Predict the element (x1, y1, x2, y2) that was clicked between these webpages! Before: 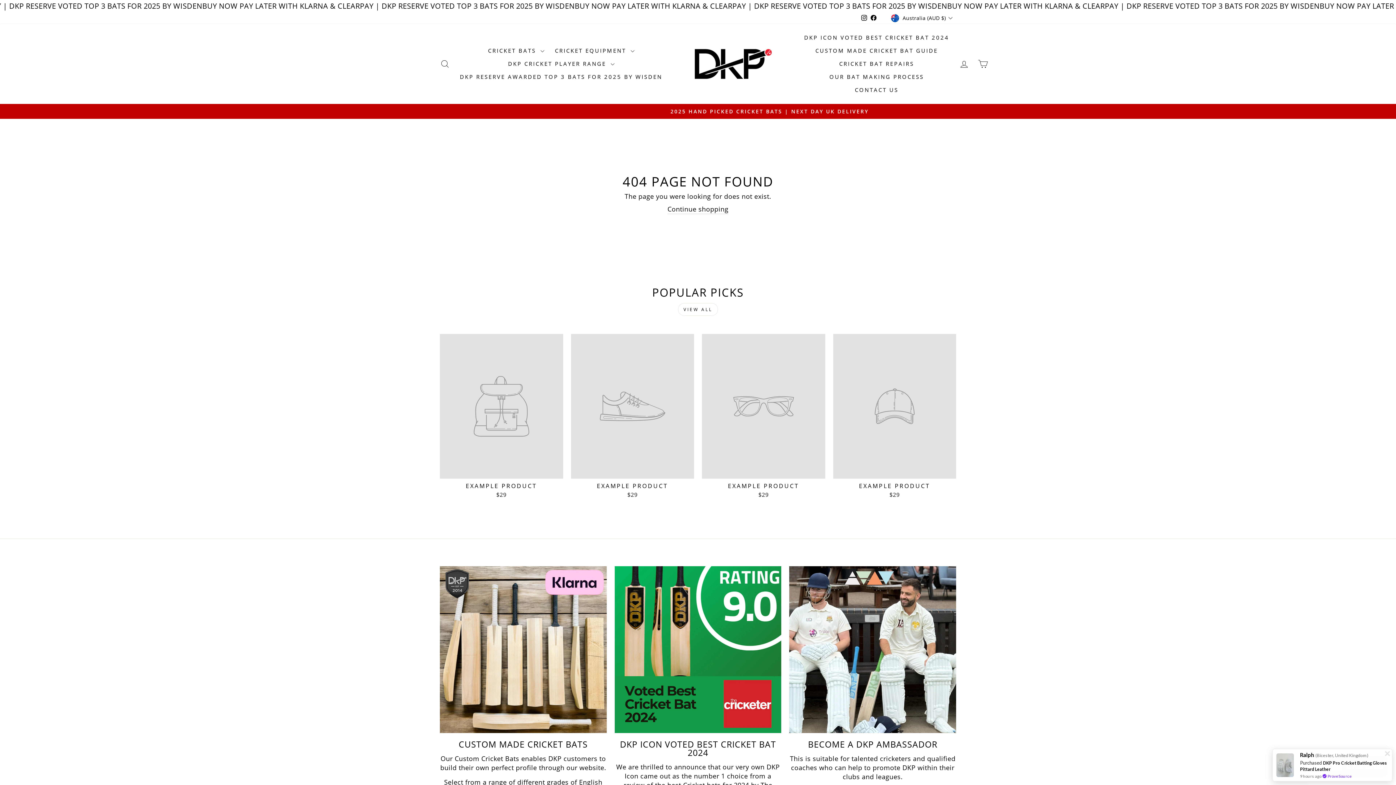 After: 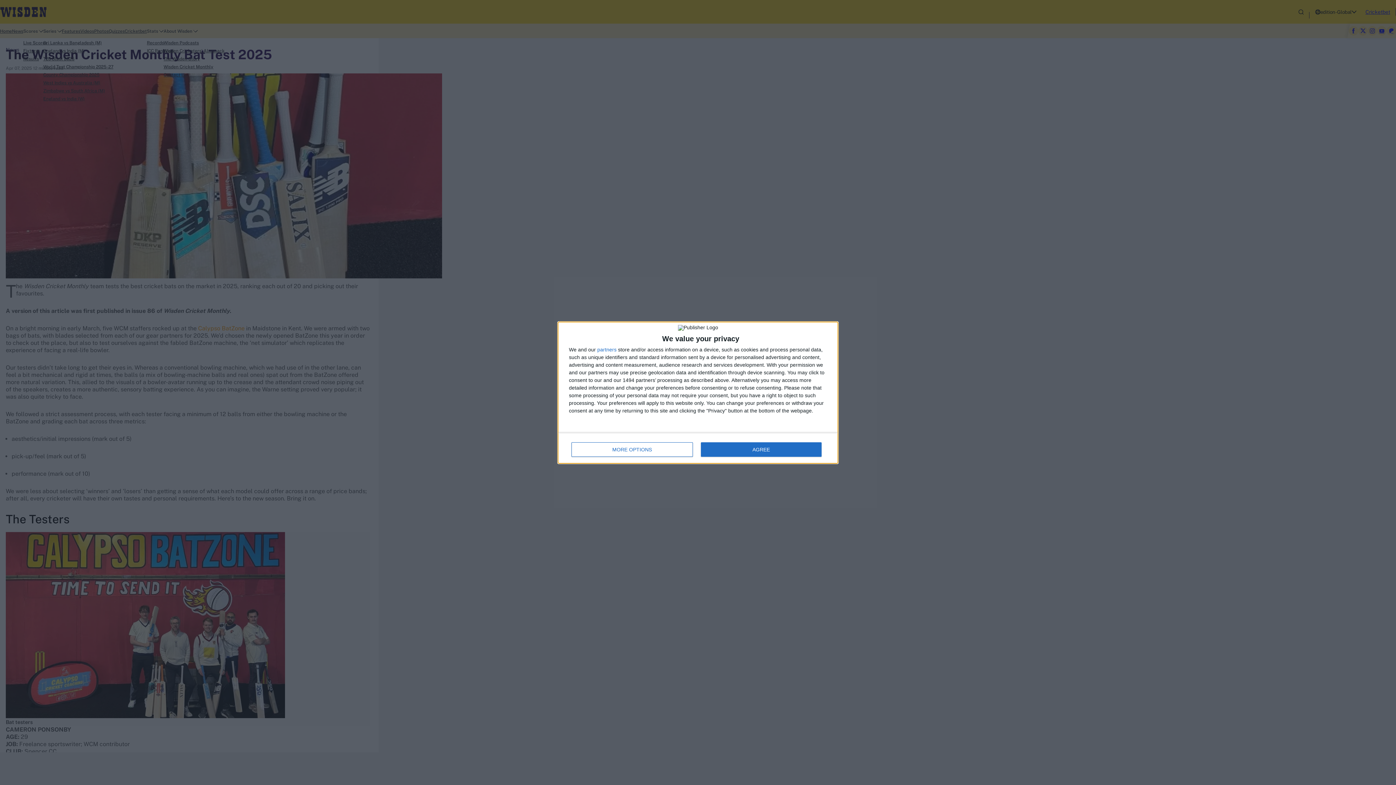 Action: bbox: (0, 0, 1396, 12) label: BUY NOW PAY LATER WITH KLARNA & CLEARPAY | DKP RESERVE VOTED TOP 3 BATS FOR 2025 BY WISDEN
BUY NOW PAY LATER WITH KLARNA & CLEARPAY | DKP RESERVE VOTED TOP 3 BATS FOR 2025 BY WISDEN
BUY NOW PAY LATER WITH KLARNA & CLEARPAY | DKP RESERVE VOTED TOP 3 BATS FOR 2025 BY WISDEN
BUY NOW PAY LATER WITH KLARNA & CLEARPAY | DKP RESERVE VOTED TOP 3 BATS FOR 2025 BY WISDEN
BUY NOW PAY LATER WITH KLARNA & CLEARPAY | DKP RESERVE VOTED TOP 3 BATS FOR 2025 BY WISDEN
BUY NOW PAY LATER WITH KLARNA & CLEARPAY | DKP RESERVE VOTED TOP 3 BATS FOR 2025 BY WISDEN
BUY NOW PAY LATER WITH KLARNA & CLEARPAY | DKP RESERVE VOTED TOP 3 BATS FOR 2025 BY WISDEN
BUY NOW PAY LATER WITH KLARNA & CLEARPAY | DKP RESERVE VOTED TOP 3 BATS FOR 2025 BY WISDEN
BUY NOW PAY LATER WITH KLARNA & CLEARPAY | DKP RESERVE VOTED TOP 3 BATS FOR 2025 BY WISDEN
BUY NOW PAY LATER WITH KLARNA & CLEARPAY | DKP RESERVE VOTED TOP 3 BATS FOR 2025 BY WISDEN
BUY NOW PAY LATER WITH KLARNA & CLEARPAY | DKP RESERVE VOTED TOP 3 BATS FOR 2025 BY WISDEN
BUY NOW PAY LATER WITH KLARNA & CLEARPAY | DKP RESERVE VOTED TOP 3 BATS FOR 2025 BY WISDEN
BUY NOW PAY LATER WITH KLARNA & CLEARPAY | DKP RESERVE VOTED TOP 3 BATS FOR 2025 BY WISDEN
BUY NOW PAY LATER WITH KLARNA & CLEARPAY | DKP RESERVE VOTED TOP 3 BATS FOR 2025 BY WISDEN
BUY NOW PAY LATER WITH KLARNA & CLEARPAY | DKP RESERVE VOTED TOP 3 BATS FOR 2025 BY WISDEN
BUY NOW PAY LATER WITH KLARNA & CLEARPAY | DKP RESERVE VOTED TOP 3 BATS FOR 2025 BY WISDEN
BUY NOW PAY LATER WITH KLARNA & CLEARPAY | DKP RESERVE VOTED TOP 3 BATS FOR 2025 BY WISDEN
BUY NOW PAY LATER WITH KLARNA & CLEARPAY | DKP RESERVE VOTED TOP 3 BATS FOR 2025 BY WISDEN
BUY NOW PAY LATER WITH KLARNA & CLEARPAY | DKP RESERVE VOTED TOP 3 BATS FOR 2025 BY WISDEN
BUY NOW PAY LATER WITH KLARNA & CLEARPAY | DKP RESERVE VOTED TOP 3 BATS FOR 2025 BY WISDEN
BUY NOW PAY LATER WITH KLARNA & CLEARPAY | DKP RESERVE VOTED TOP 3 BATS FOR 2025 BY WISDEN
BUY NOW PAY LATER WITH KLARNA & CLEARPAY | DKP RESERVE VOTED TOP 3 BATS FOR 2025 BY WISDEN
BUY NOW PAY LATER WITH KLARNA & CLEARPAY | DKP RESERVE VOTED TOP 3 BATS FOR 2025 BY WISDEN
BUY NOW PAY LATER WITH KLARNA & CLEARPAY | DKP RESERVE VOTED TOP 3 BATS FOR 2025 BY WISDEN
BUY NOW PAY LATER WITH KLARNA & CLEARPAY | DKP RESERVE VOTED TOP 3 BATS FOR 2025 BY WISDEN
BUY NOW PAY LATER WITH KLARNA & CLEARPAY | DKP RESERVE VOTED TOP 3 BATS FOR 2025 BY WISDEN
BUY NOW PAY LATER WITH KLARNA & CLEARPAY | DKP RESERVE VOTED TOP 3 BATS FOR 2025 BY WISDEN
BUY NOW PAY LATER WITH KLARNA & CLEARPAY | DKP RESERVE VOTED TOP 3 BATS FOR 2025 BY WISDEN
BUY NOW PAY LATER WITH KLARNA & CLEARPAY | DKP RESERVE VOTED TOP 3 BATS FOR 2025 BY WISDEN
BUY NOW PAY LATER WITH KLARNA & CLEARPAY | DKP RESERVE VOTED TOP 3 BATS FOR 2025 BY WISDEN
BUY NOW PAY LATER WITH KLARNA & CLEARPAY | DKP RESERVE VOTED TOP 3 BATS FOR 2025 BY WISDEN
BUY NOW PAY LATER WITH KLARNA & CLEARPAY | DKP RESERVE VOTED TOP 3 BATS FOR 2025 BY WISDEN
BUY NOW PAY LATER WITH KLARNA & CLEARPAY | DKP RESERVE VOTED TOP 3 BATS FOR 2025 BY WISDEN
BUY NOW PAY LATER WITH KLARNA & CLEARPAY | DKP RESERVE VOTED TOP 3 BATS FOR 2025 BY WISDEN
BUY NOW PAY LATER WITH KLARNA & CLEARPAY | DKP RESERVE VOTED TOP 3 BATS FOR 2025 BY WISDEN